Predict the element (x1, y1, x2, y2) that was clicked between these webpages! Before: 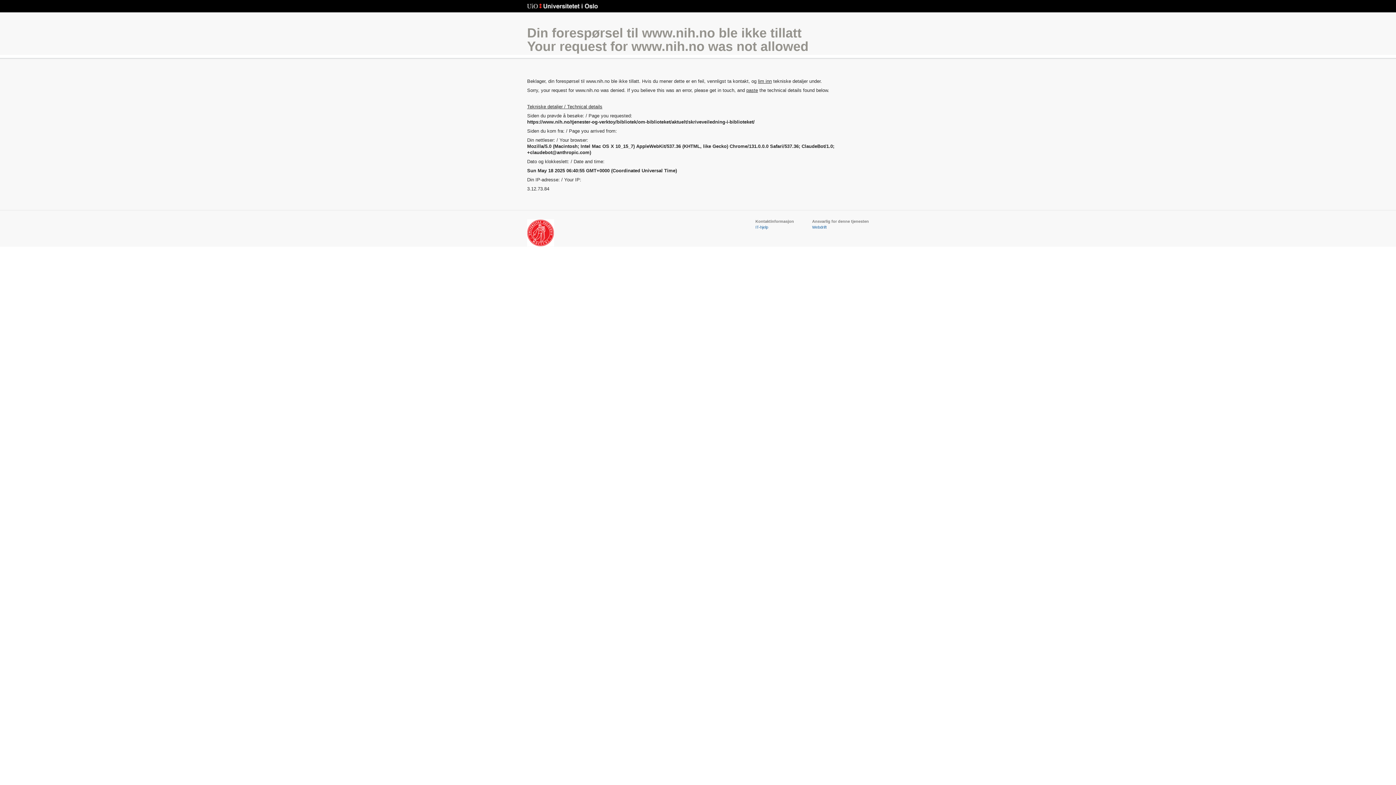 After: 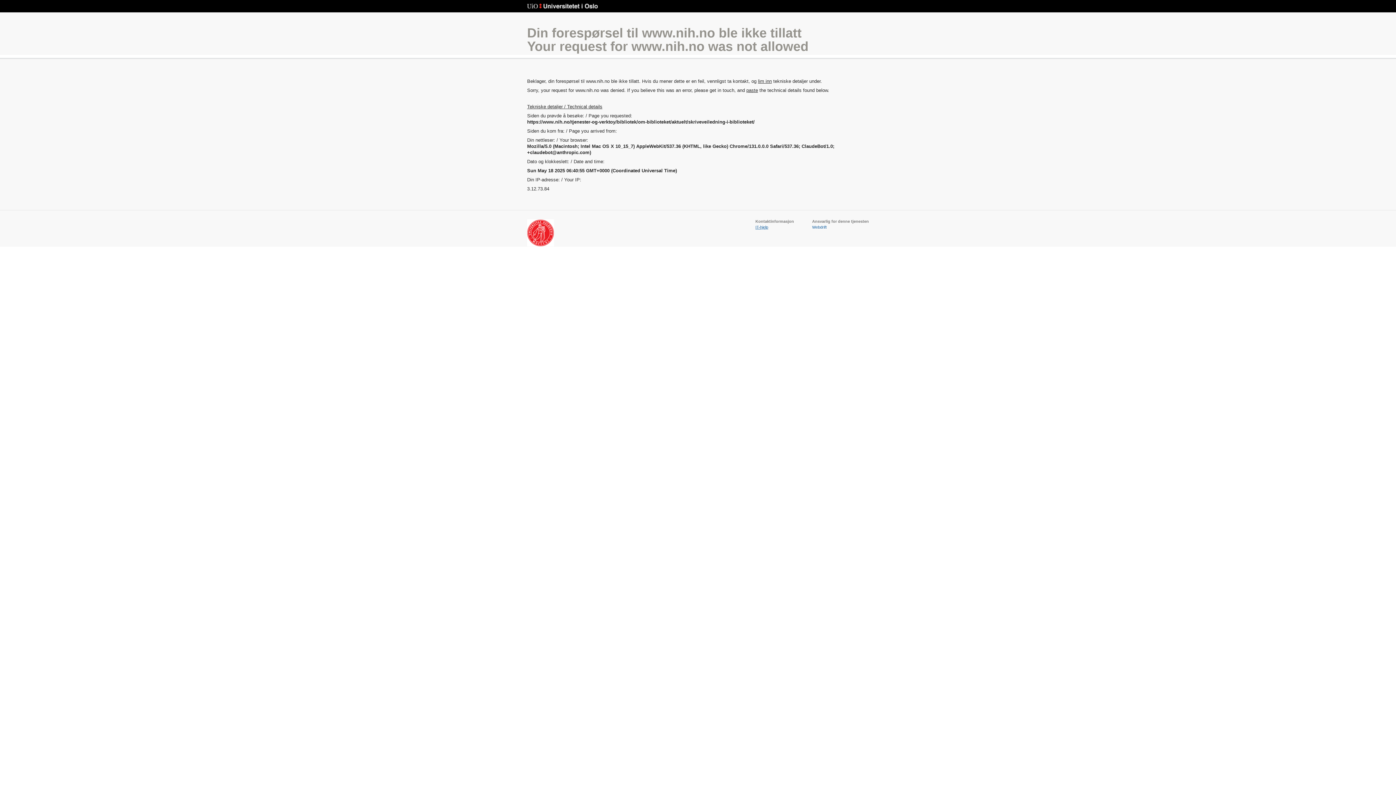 Action: bbox: (755, 225, 768, 229) label: IT-hjelp